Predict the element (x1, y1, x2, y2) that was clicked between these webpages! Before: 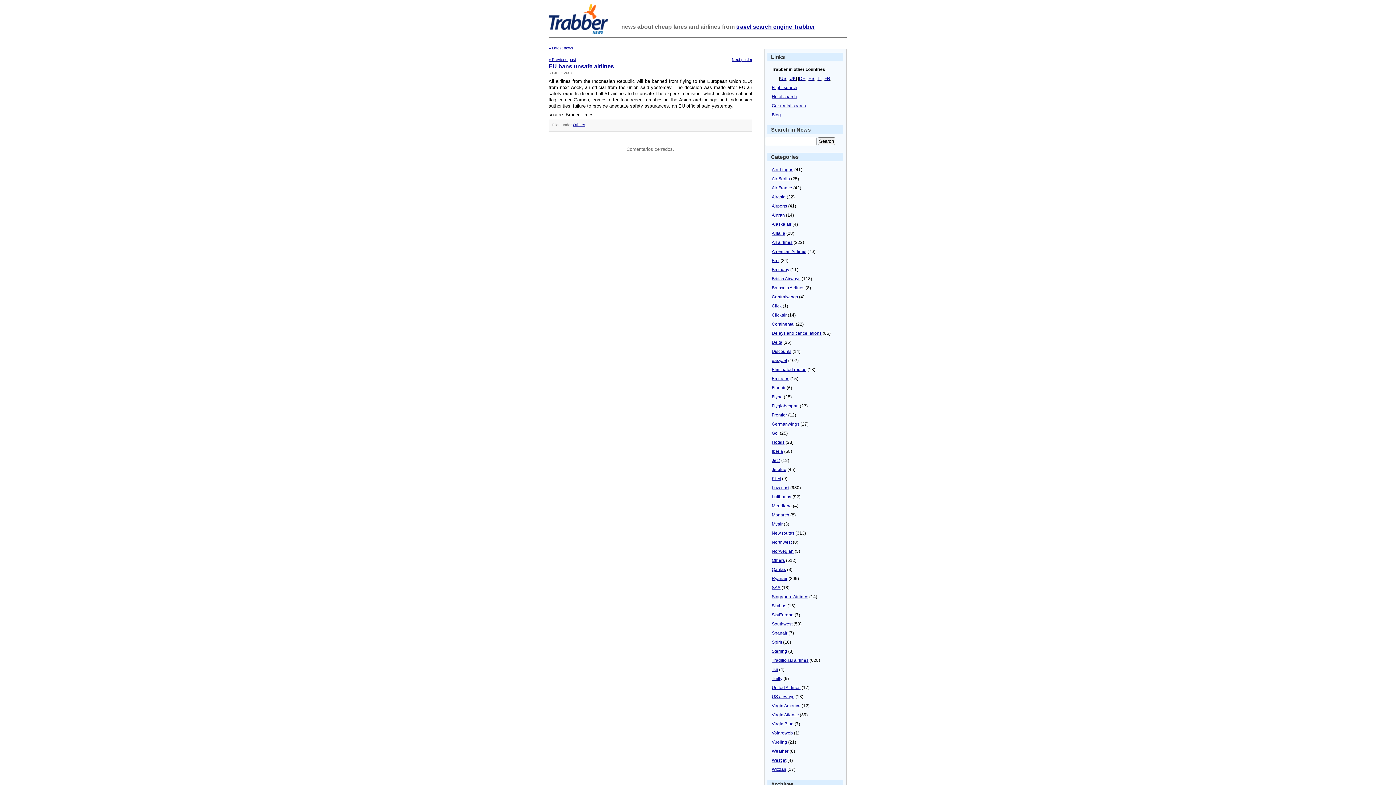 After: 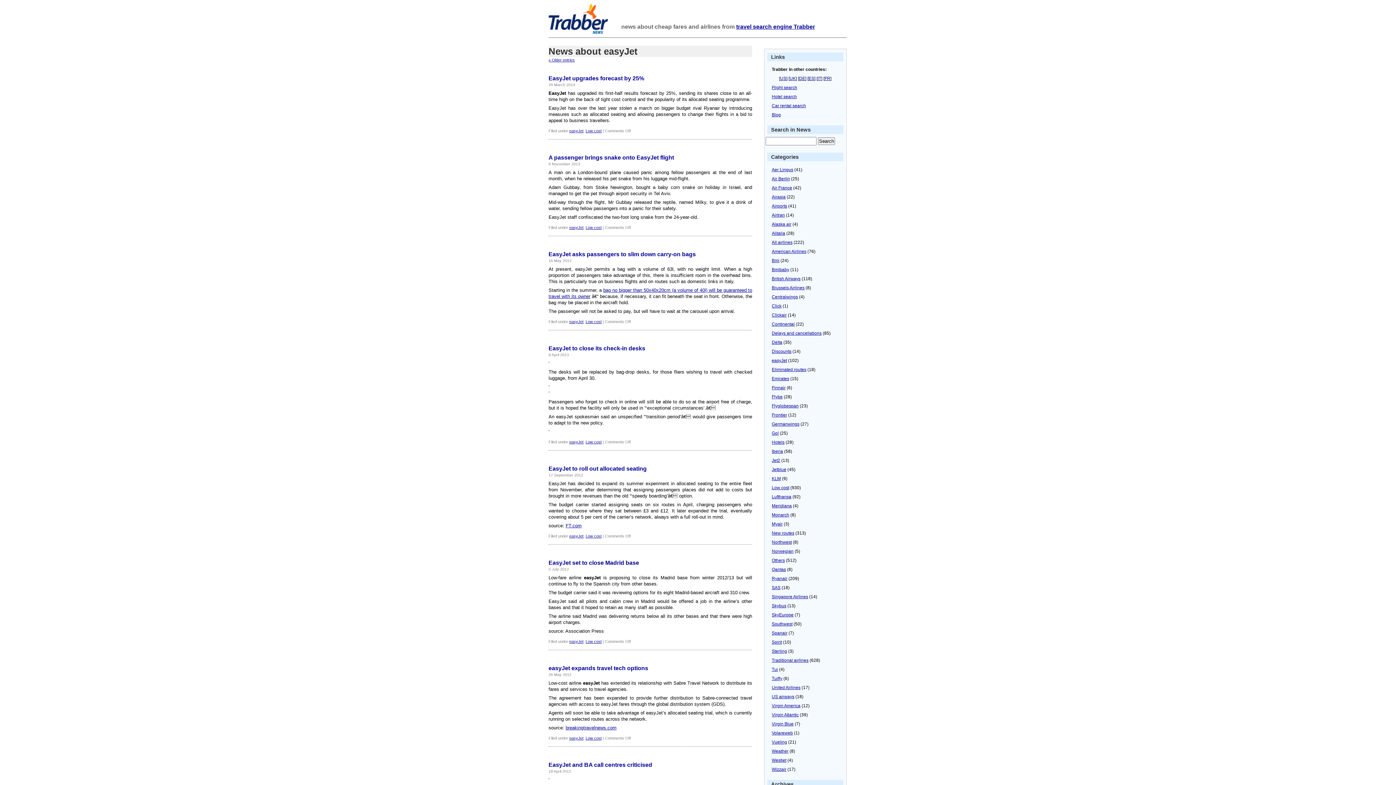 Action: label: easyJet bbox: (772, 358, 787, 363)